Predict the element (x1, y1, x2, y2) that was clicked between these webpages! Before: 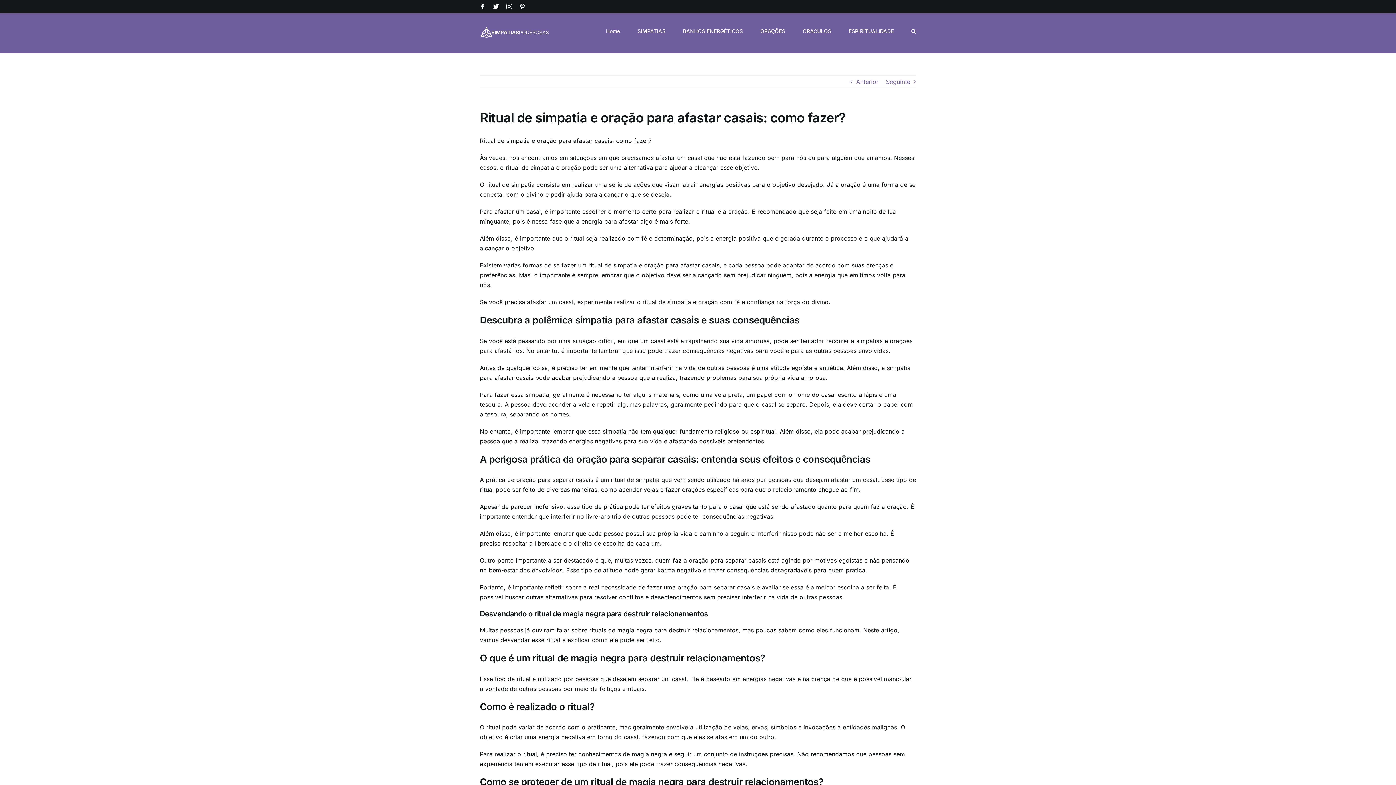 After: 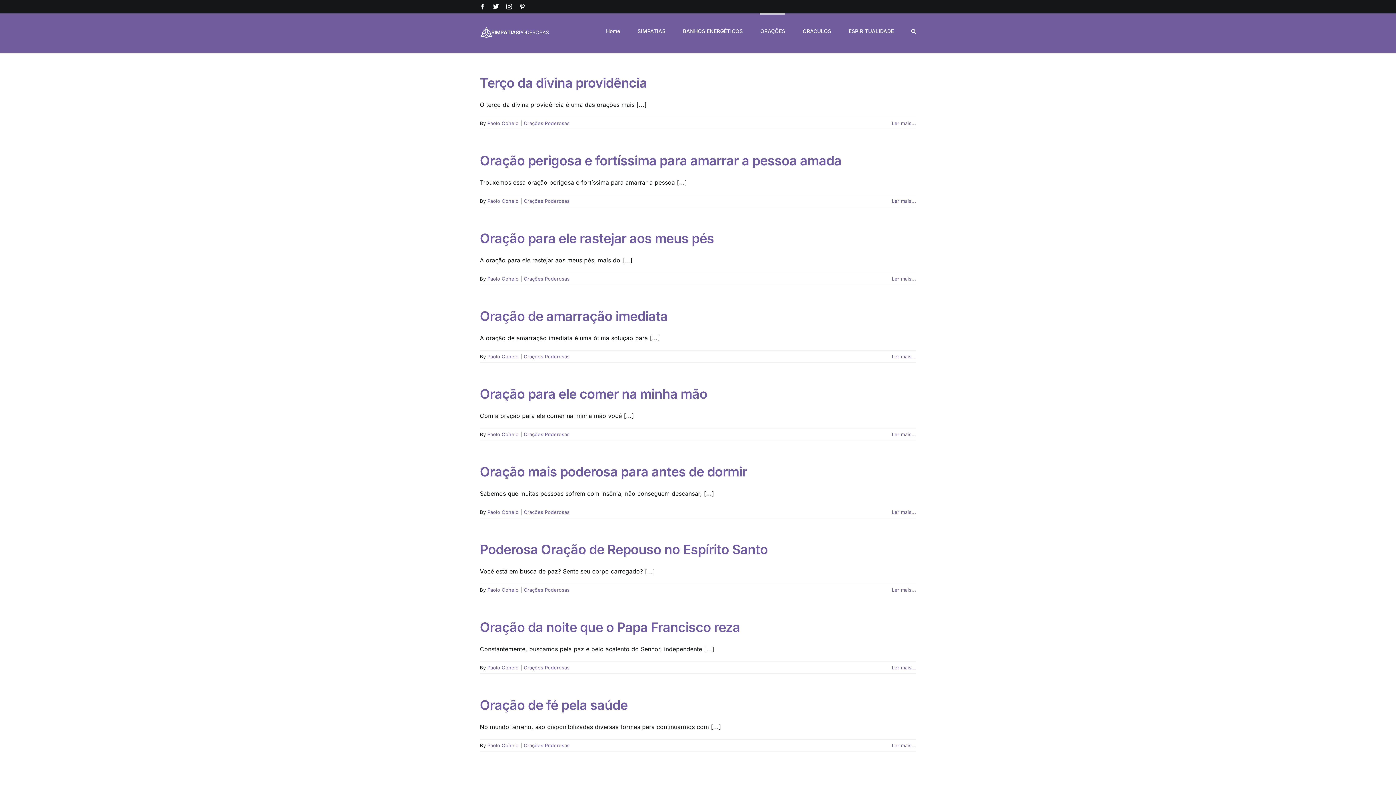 Action: label: ORAÇÕES bbox: (760, 13, 785, 47)